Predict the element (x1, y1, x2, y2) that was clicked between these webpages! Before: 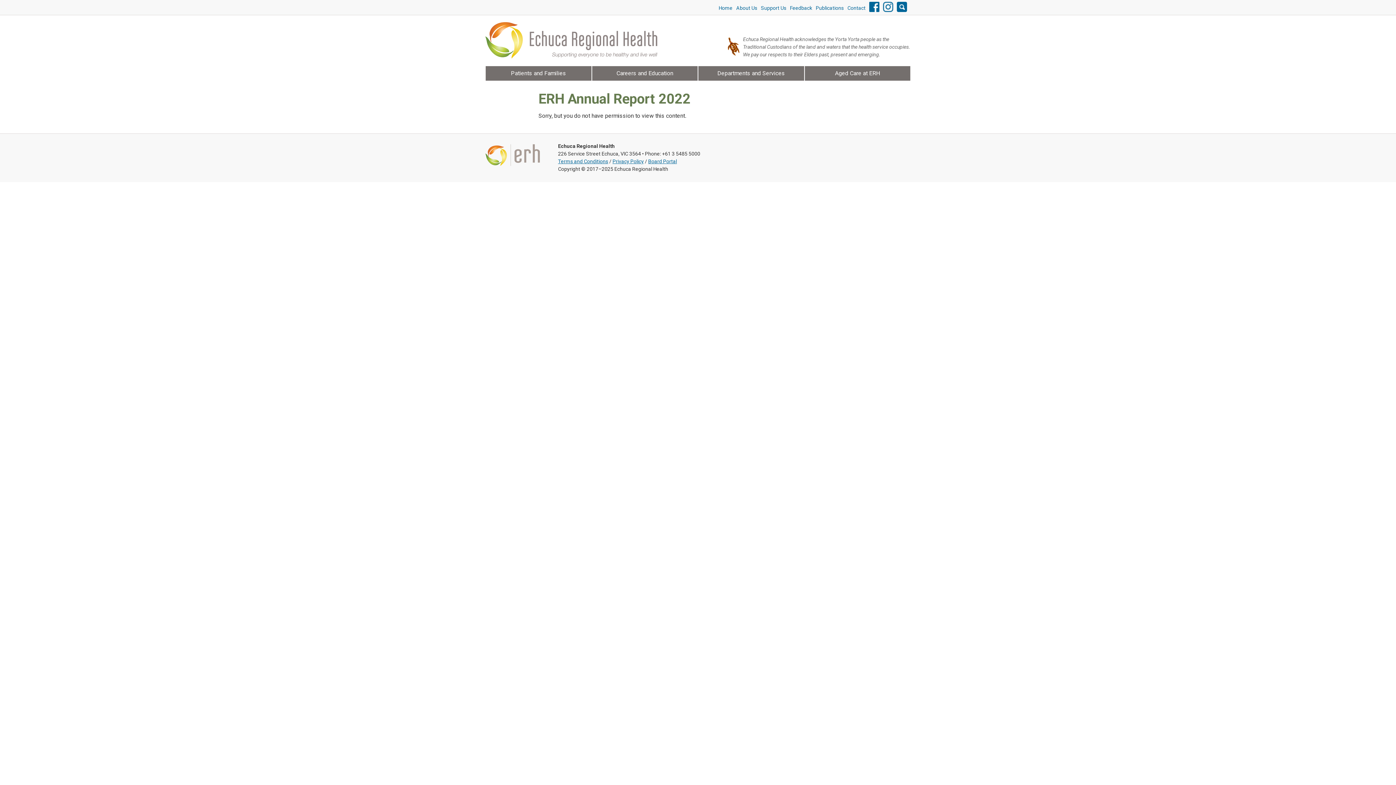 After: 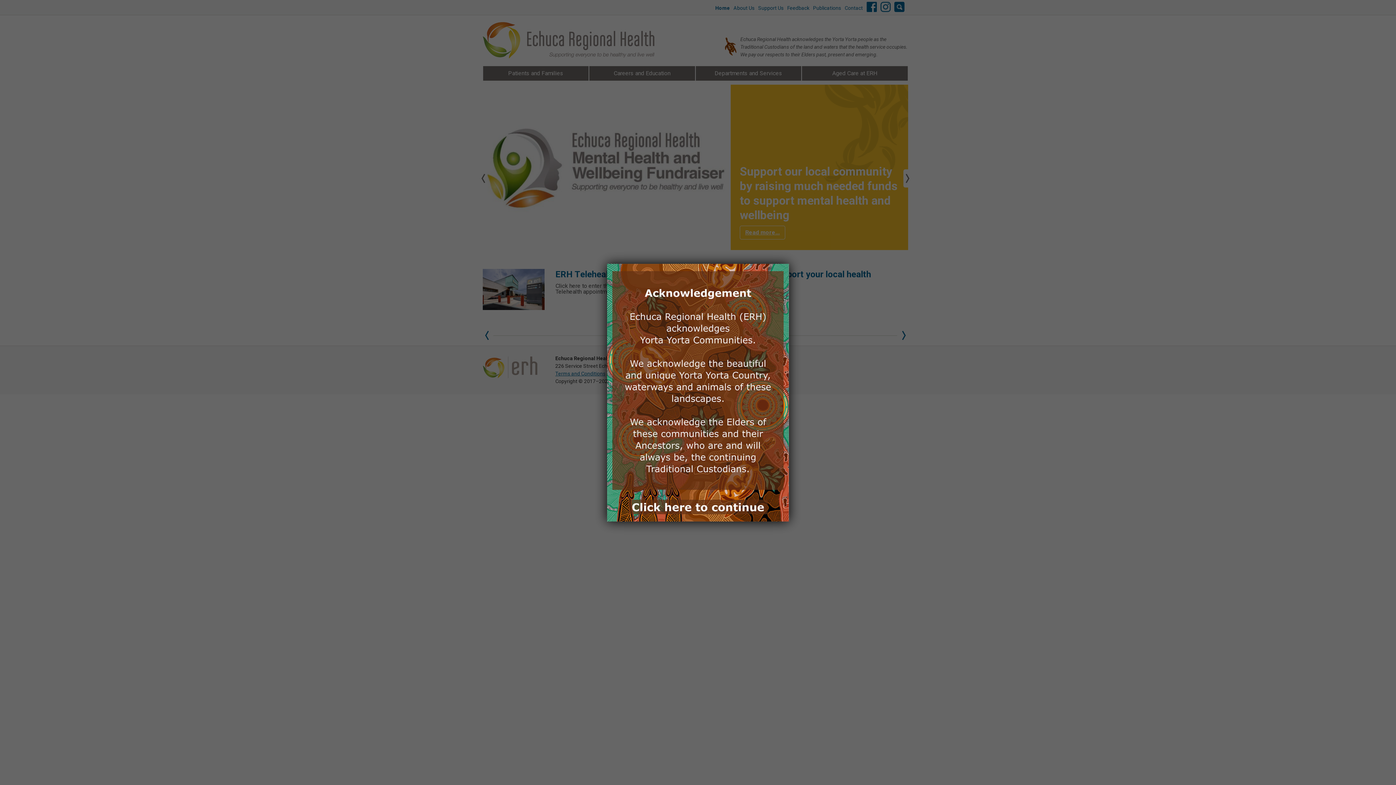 Action: bbox: (485, 22, 727, 58)